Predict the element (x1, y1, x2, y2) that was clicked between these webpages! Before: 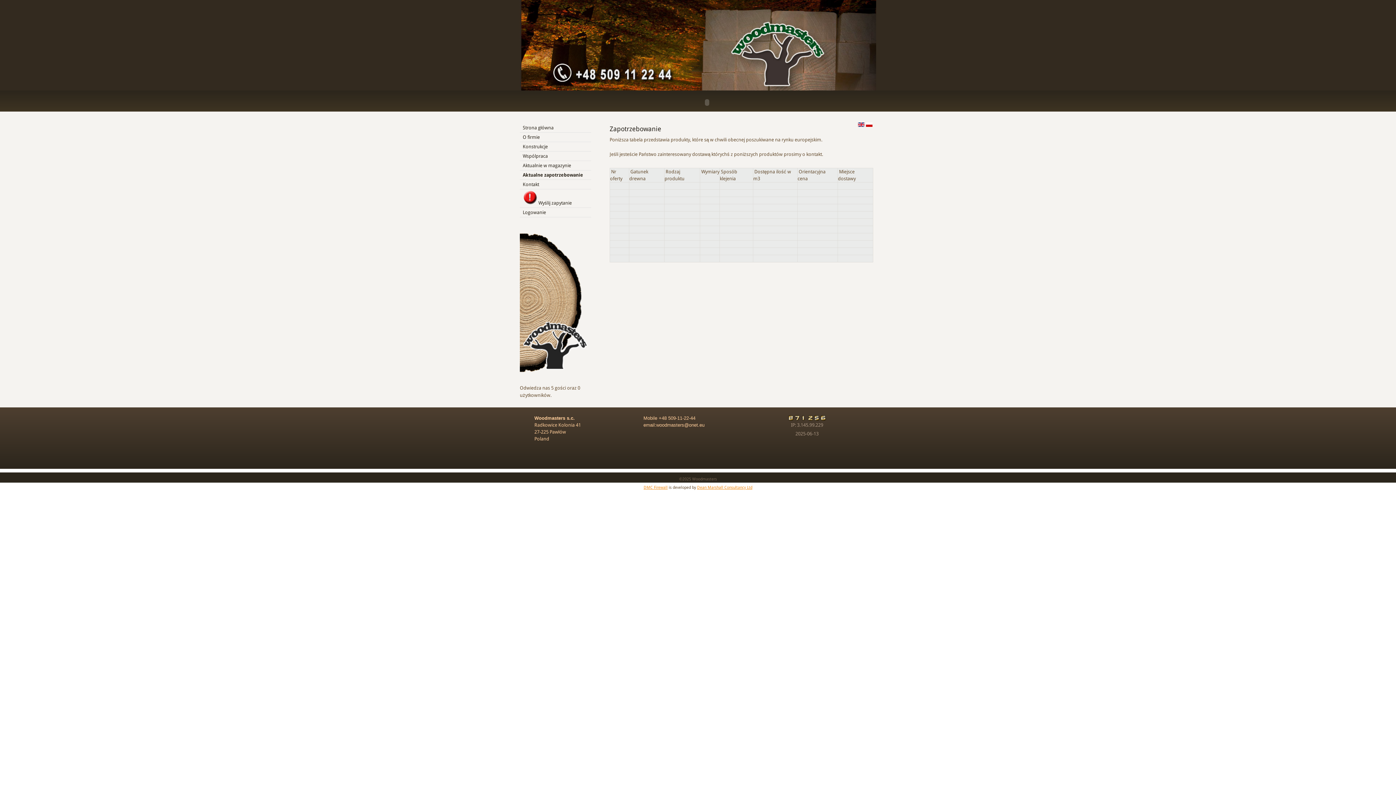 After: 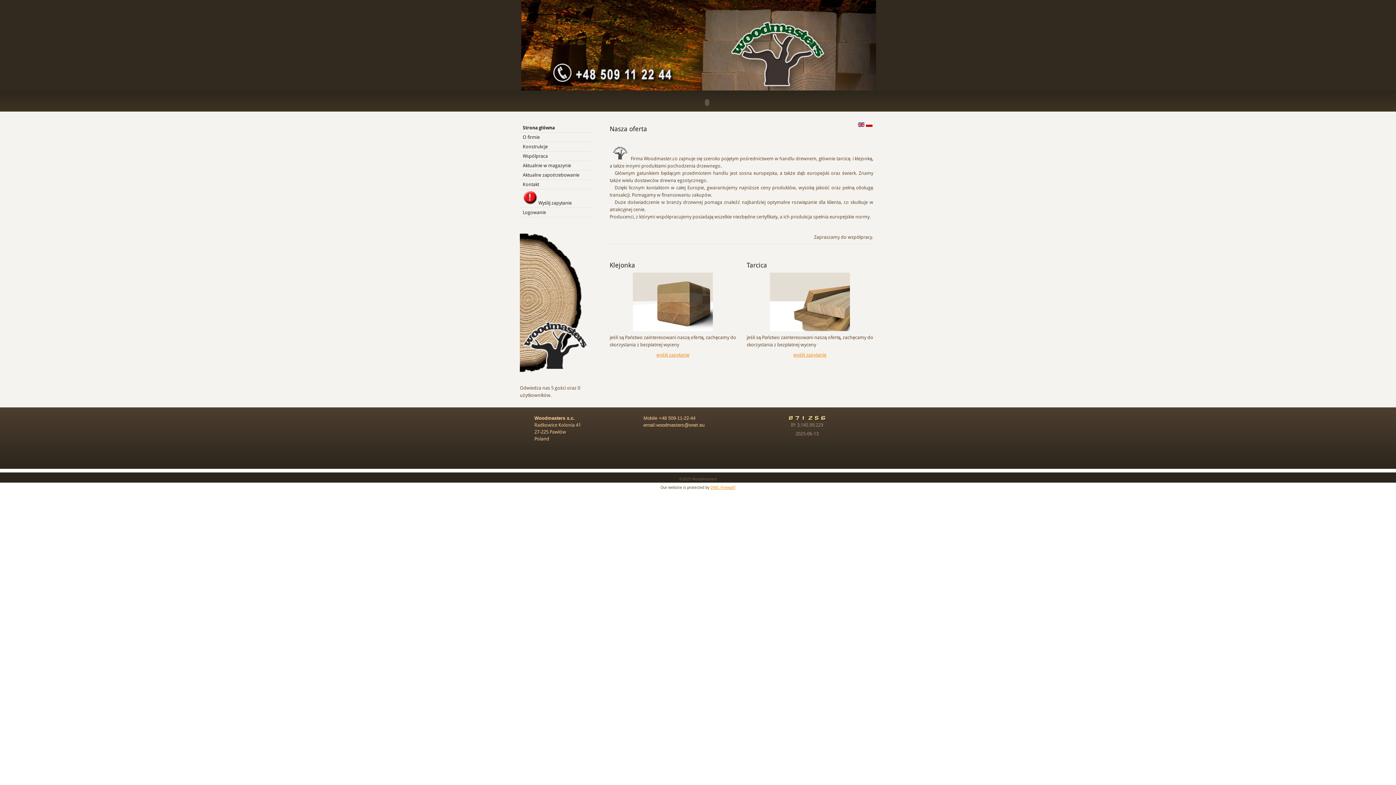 Action: bbox: (522, 125, 553, 130) label: Strona główna